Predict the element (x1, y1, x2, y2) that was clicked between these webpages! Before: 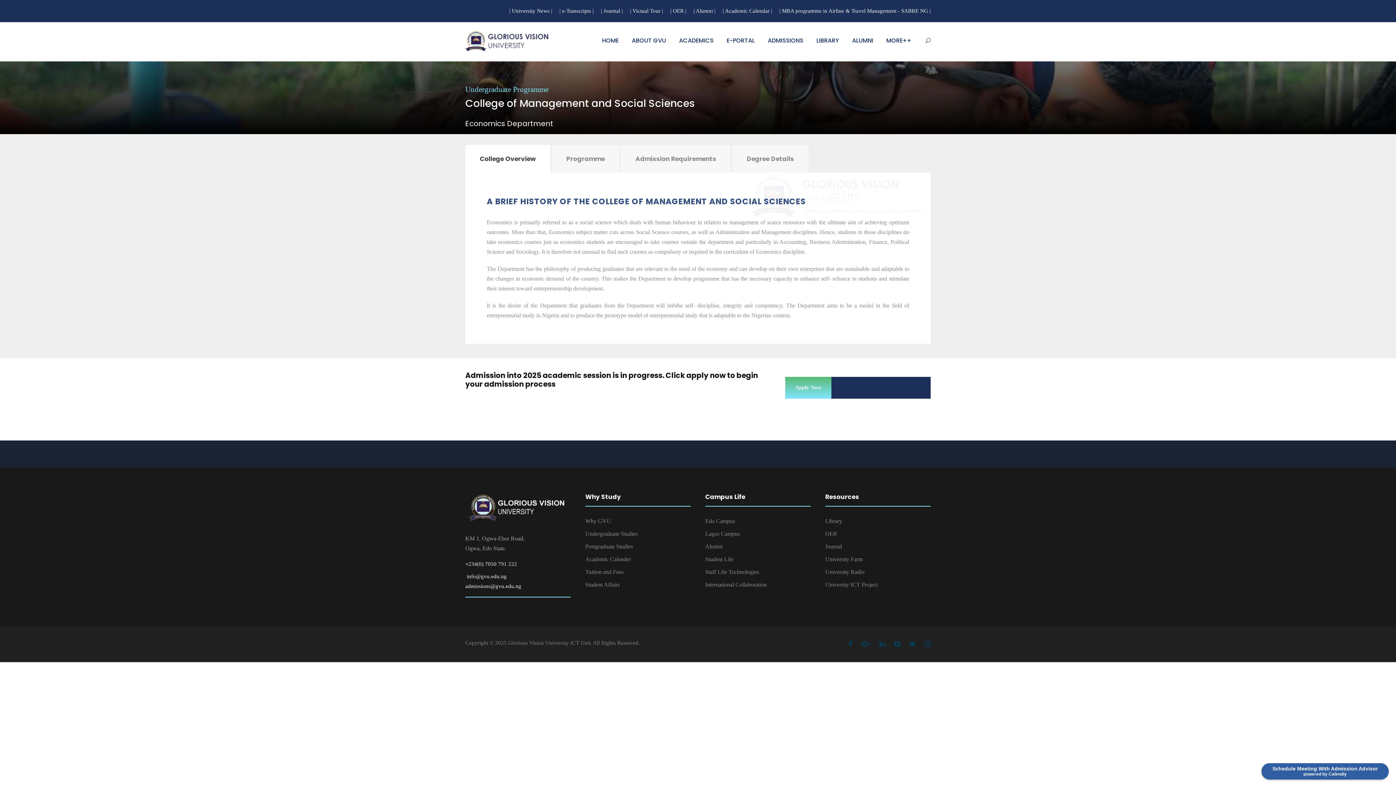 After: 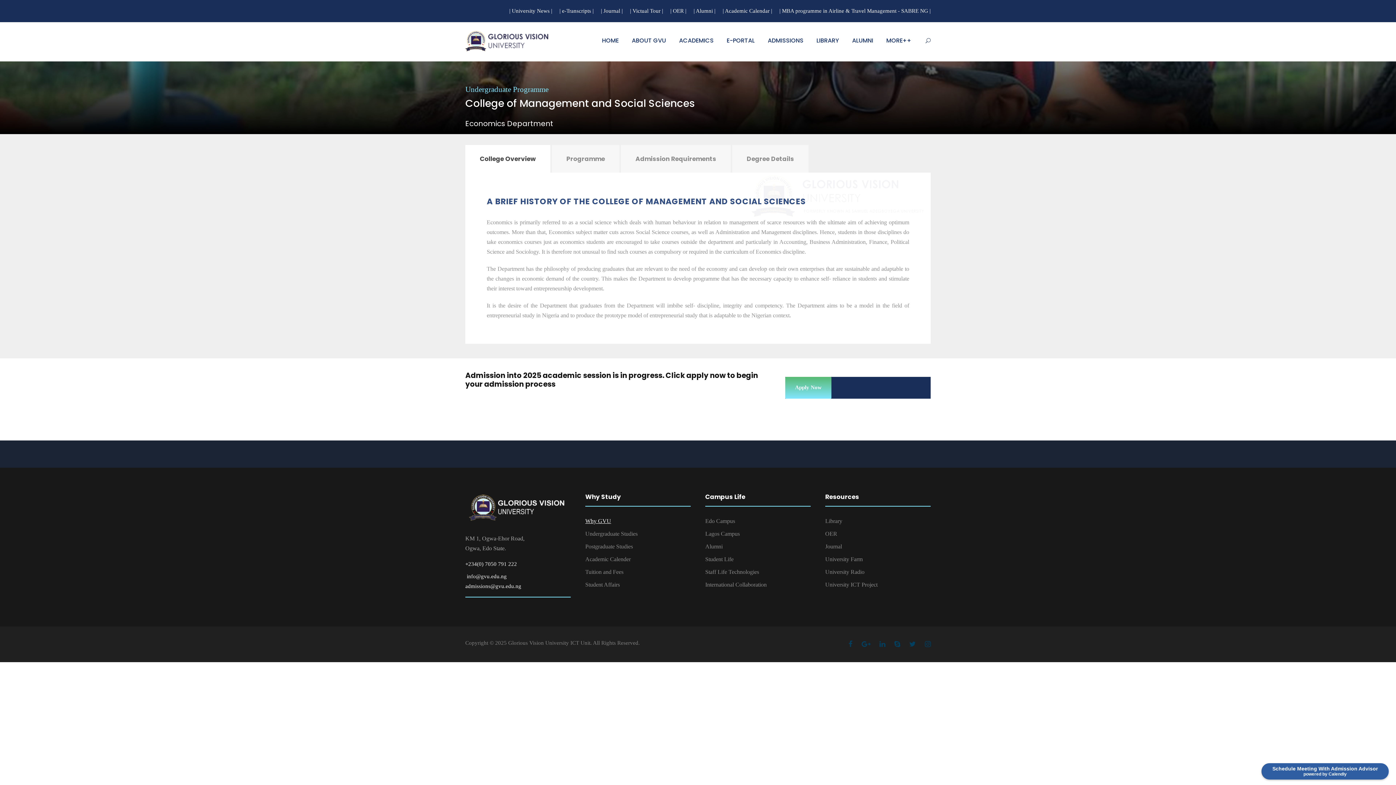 Action: label: Why GVU bbox: (585, 518, 611, 524)